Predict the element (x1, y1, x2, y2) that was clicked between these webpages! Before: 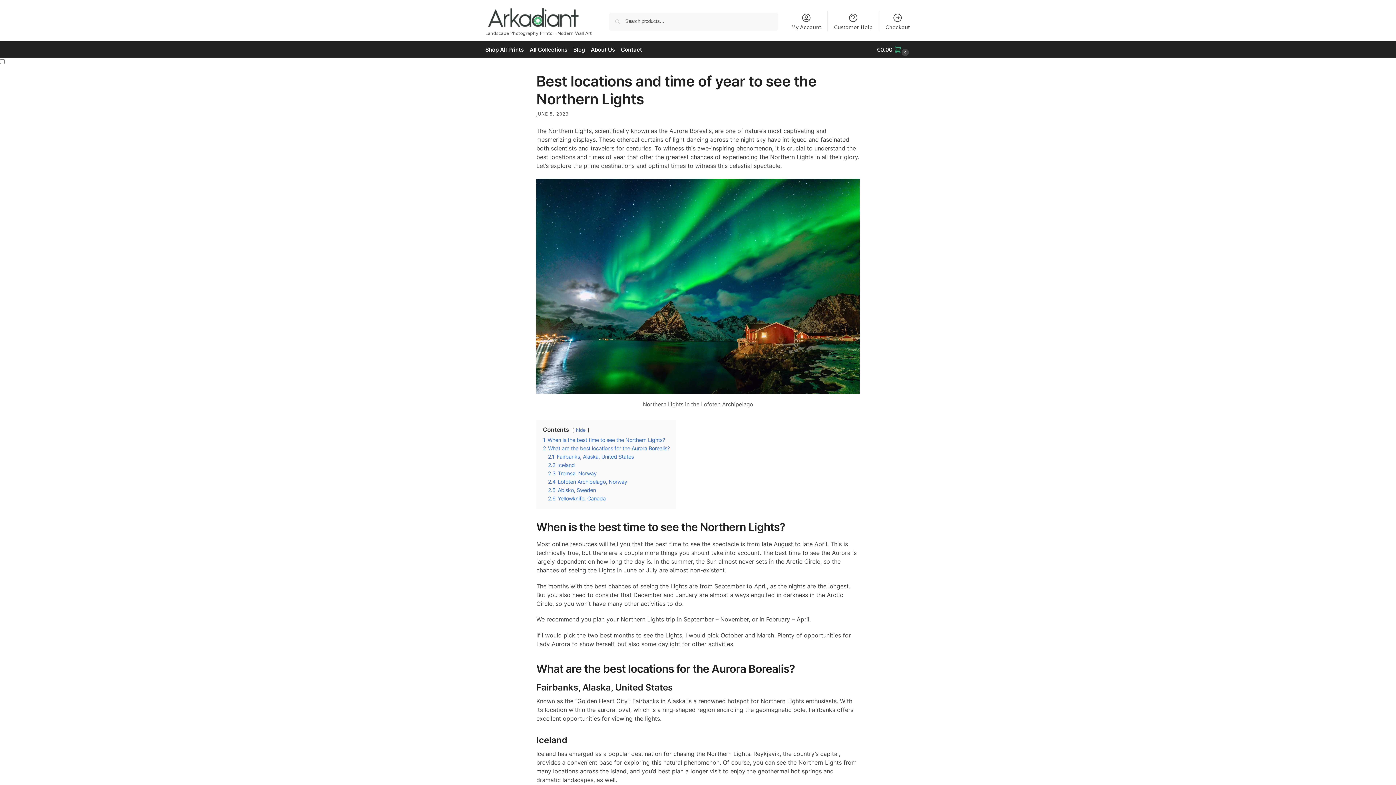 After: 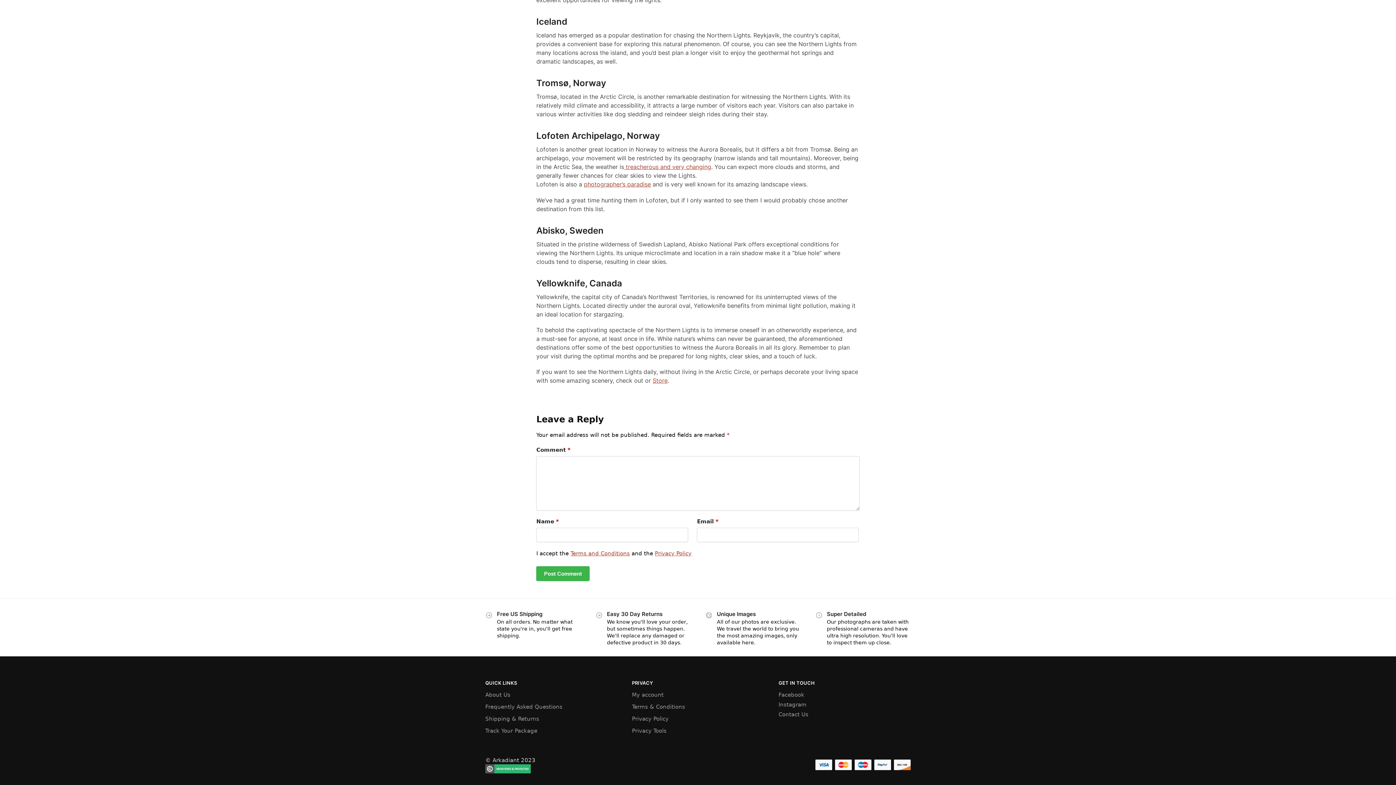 Action: label: 2.6 Yellowknife, Canada bbox: (548, 495, 605, 501)